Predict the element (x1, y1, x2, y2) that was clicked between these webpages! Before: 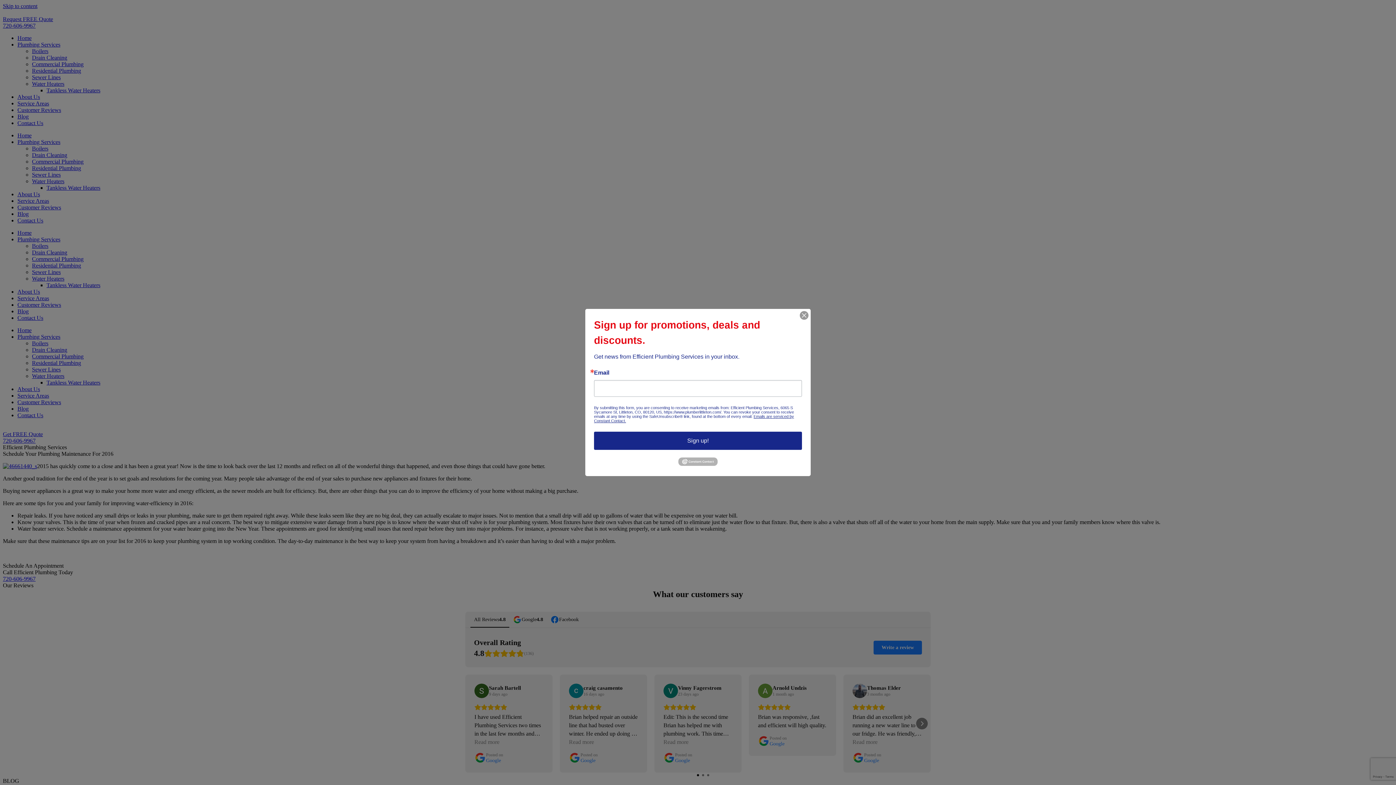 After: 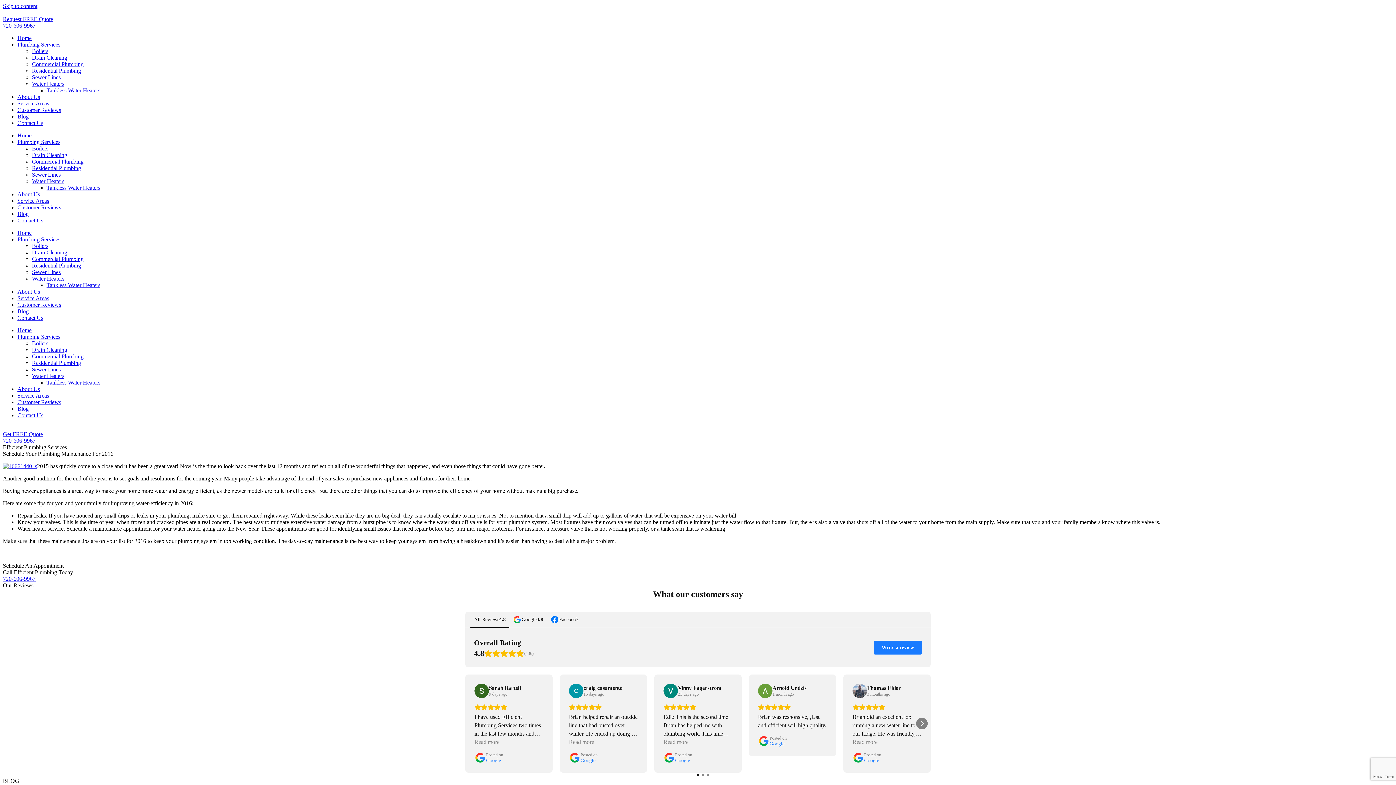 Action: bbox: (800, 311, 808, 319)